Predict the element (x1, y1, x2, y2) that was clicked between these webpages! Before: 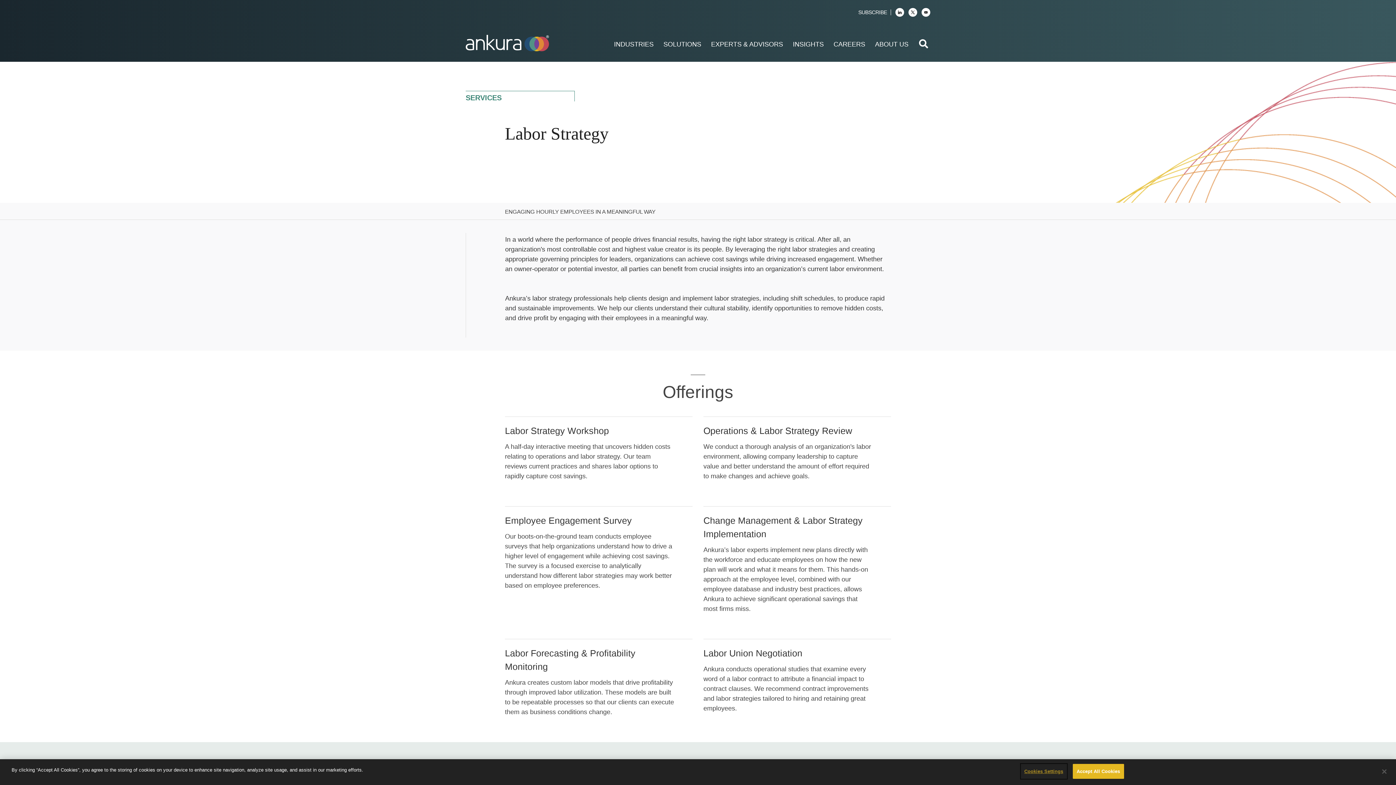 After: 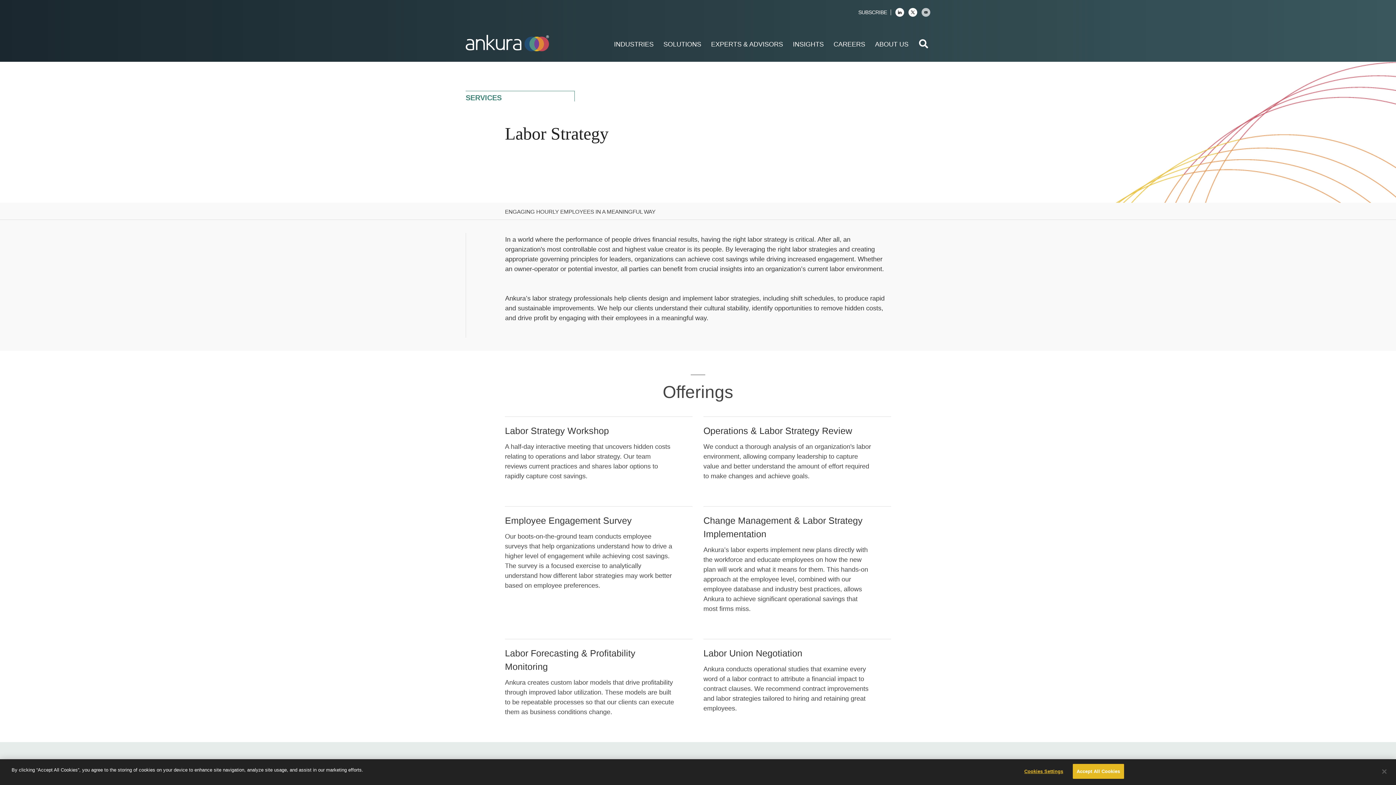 Action: bbox: (921, 8, 930, 16)